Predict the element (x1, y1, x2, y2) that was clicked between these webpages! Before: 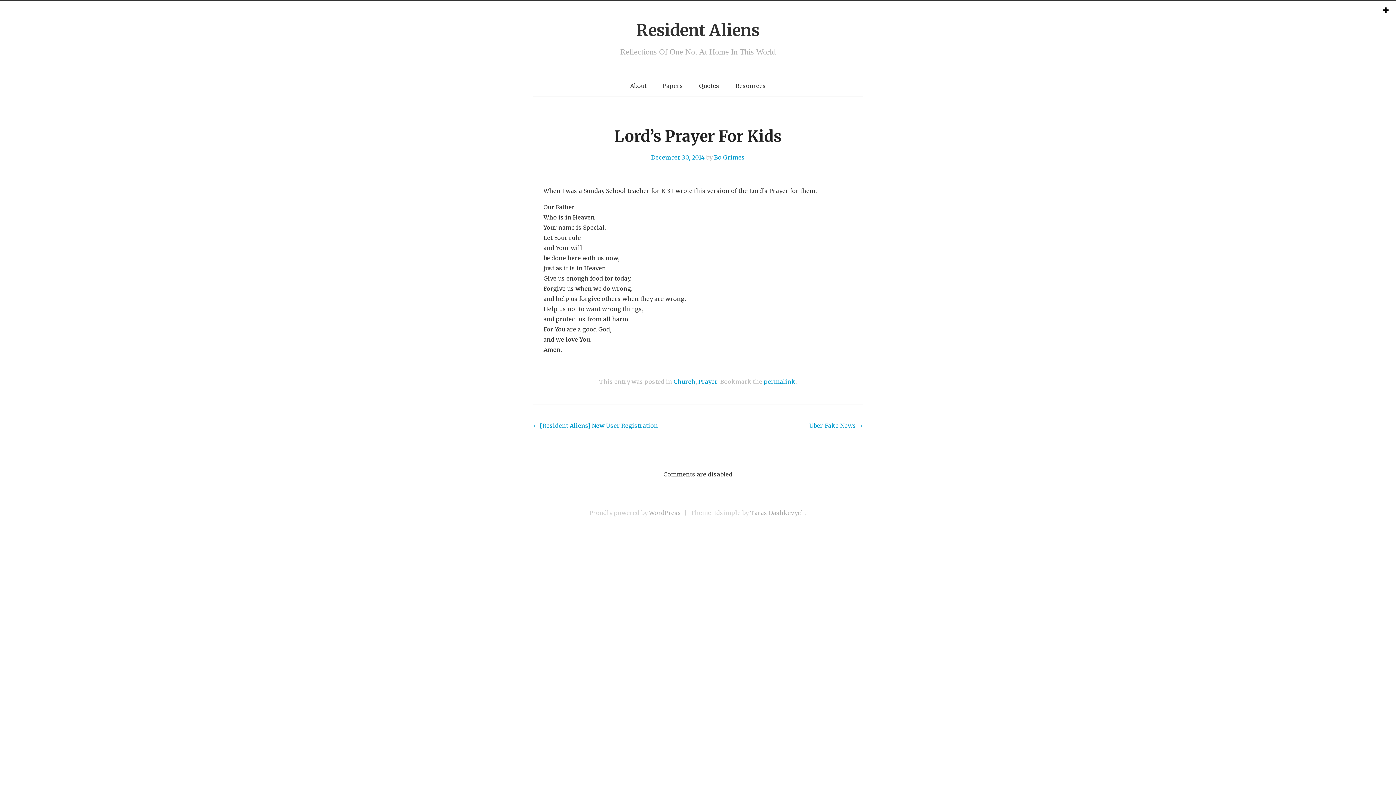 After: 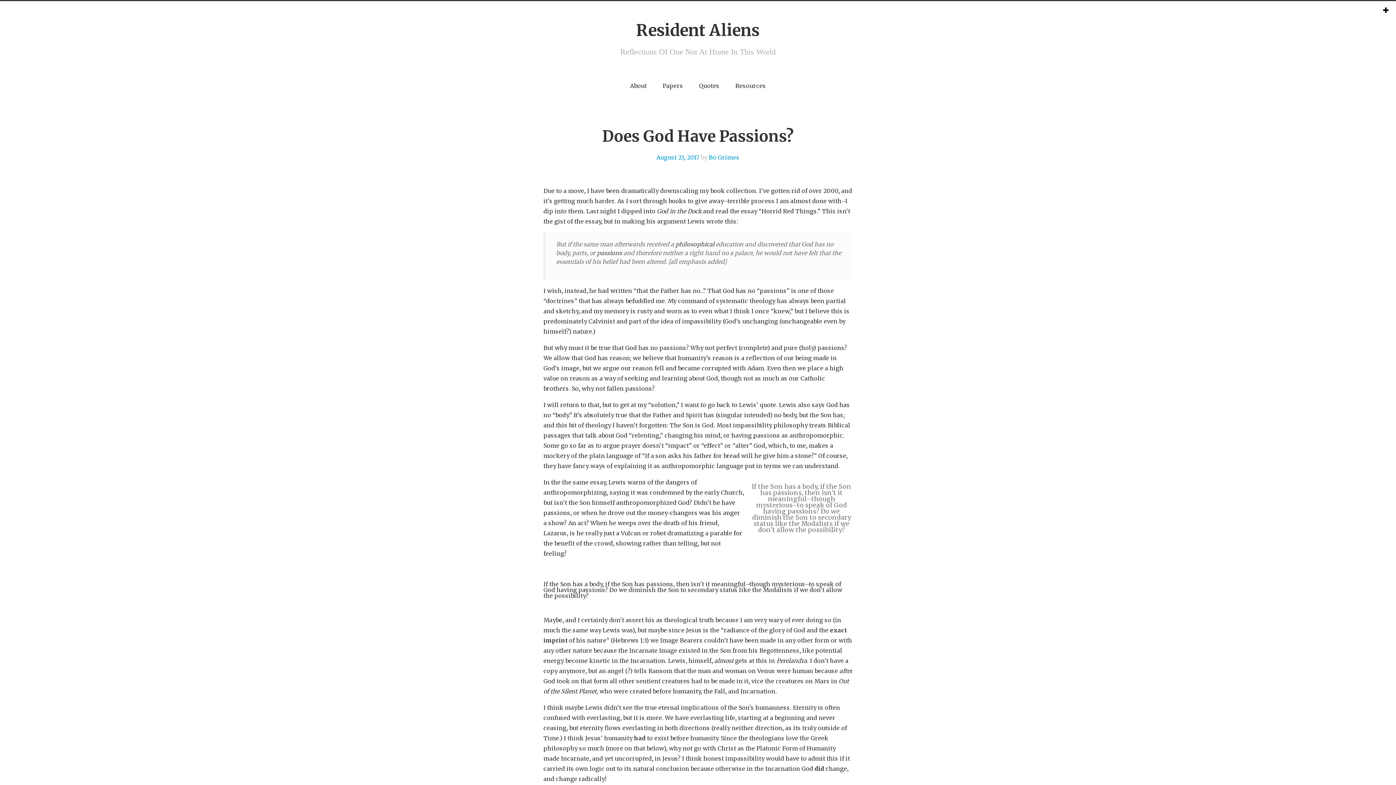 Action: bbox: (636, 20, 760, 40) label: Resident Aliens